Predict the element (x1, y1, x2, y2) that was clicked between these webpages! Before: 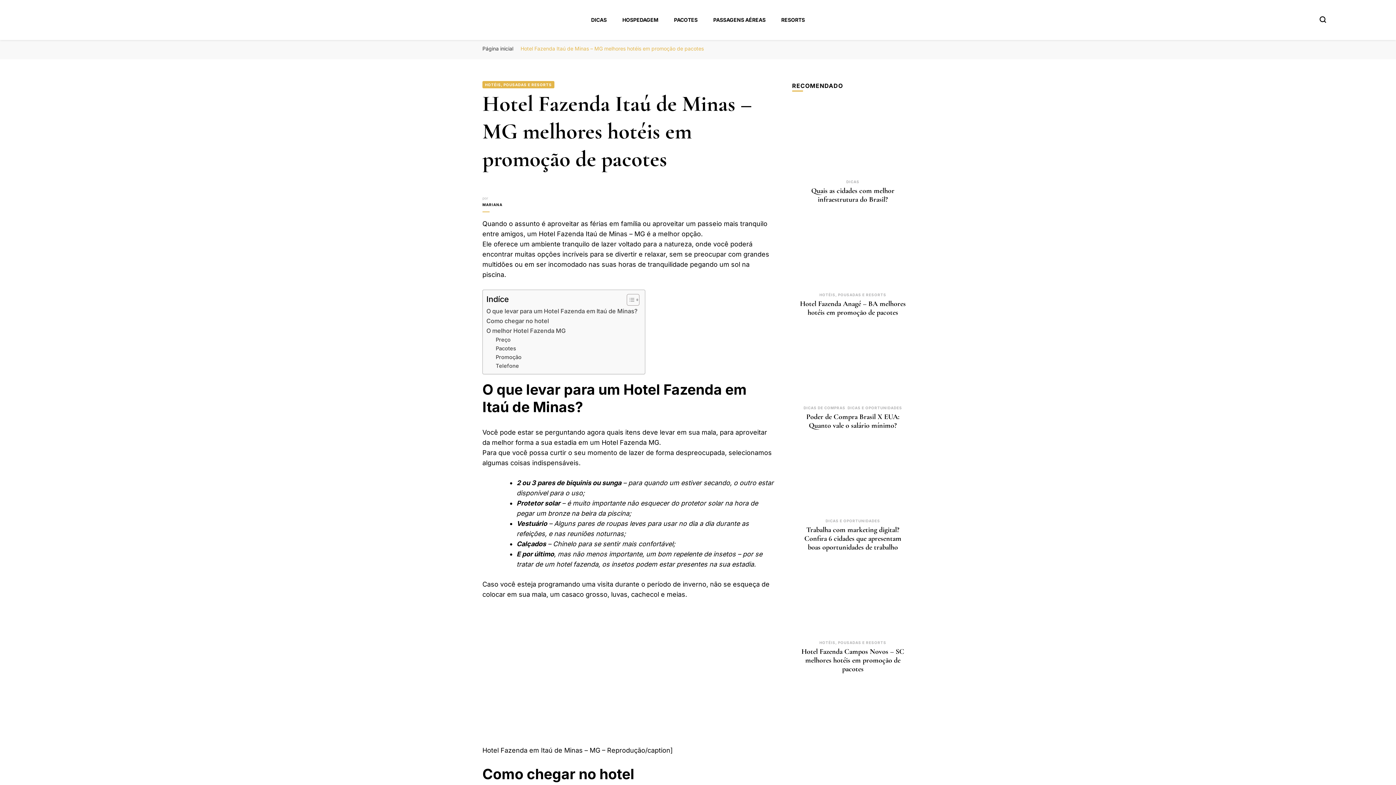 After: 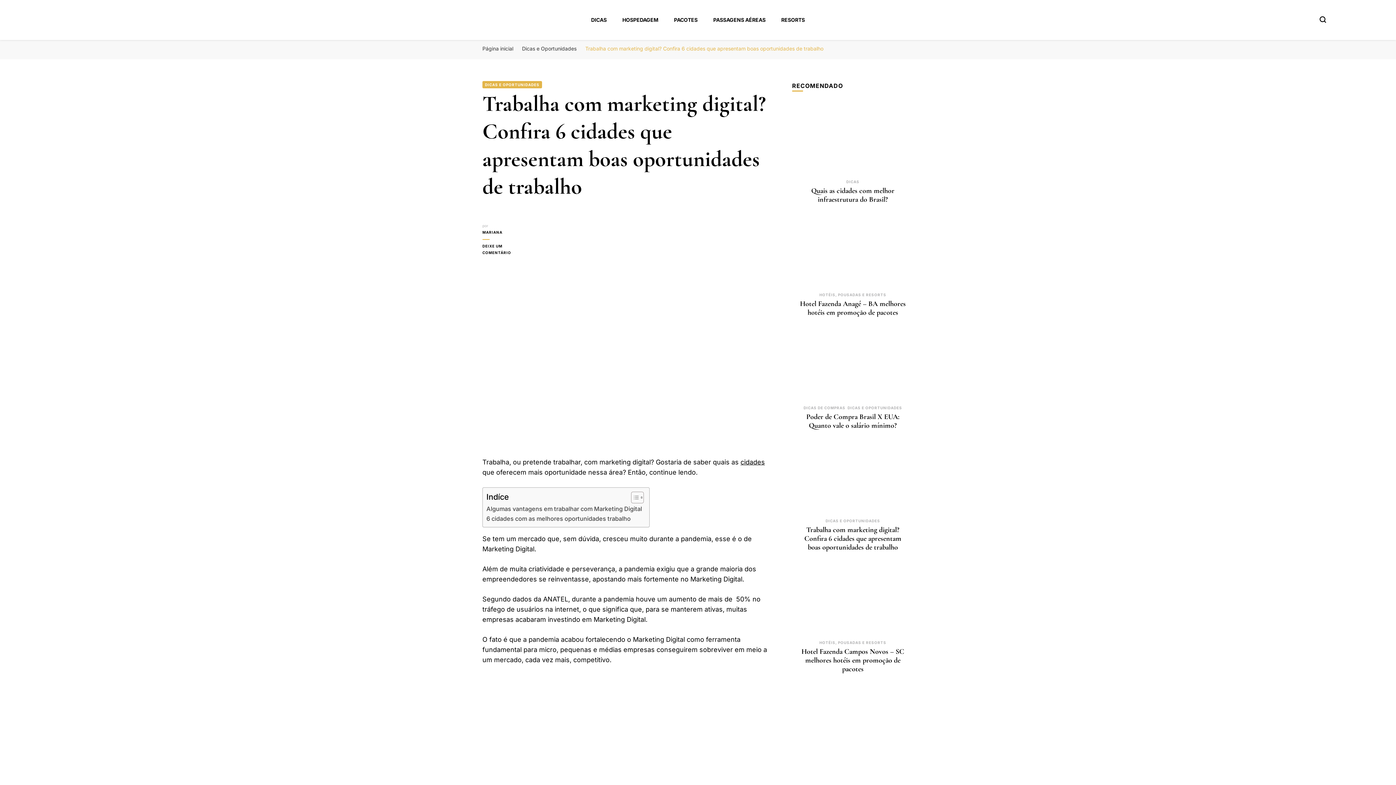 Action: bbox: (792, 438, 913, 508)